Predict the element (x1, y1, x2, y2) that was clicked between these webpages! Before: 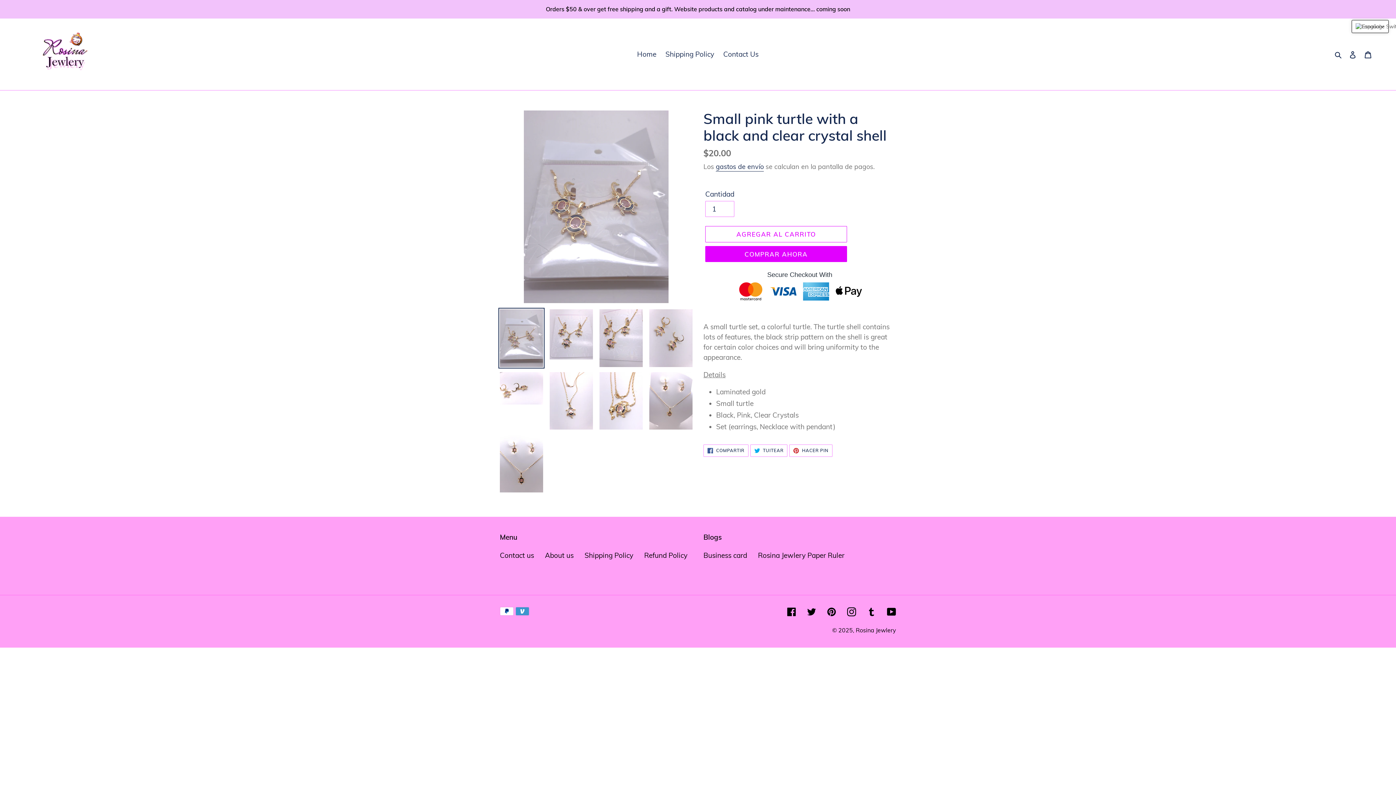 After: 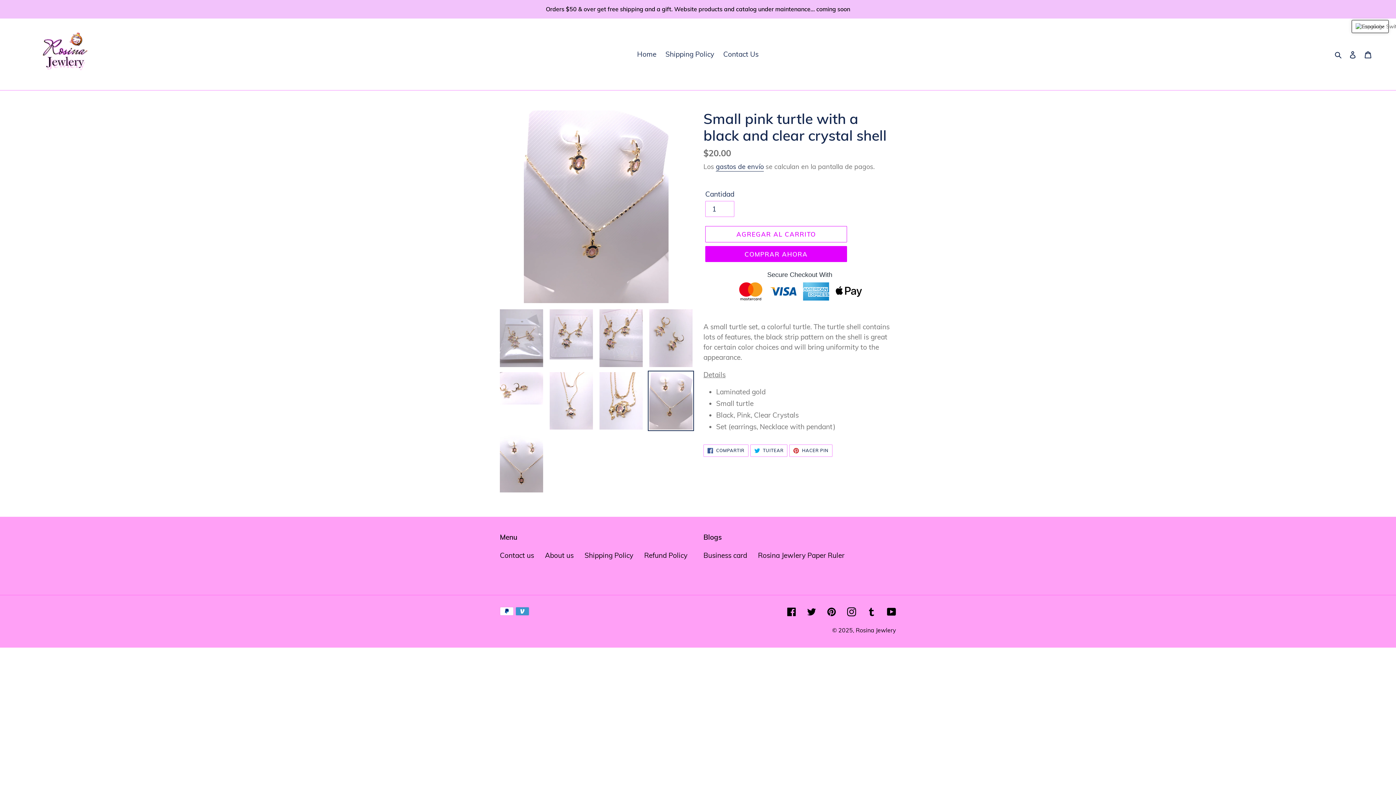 Action: bbox: (648, 370, 694, 431)